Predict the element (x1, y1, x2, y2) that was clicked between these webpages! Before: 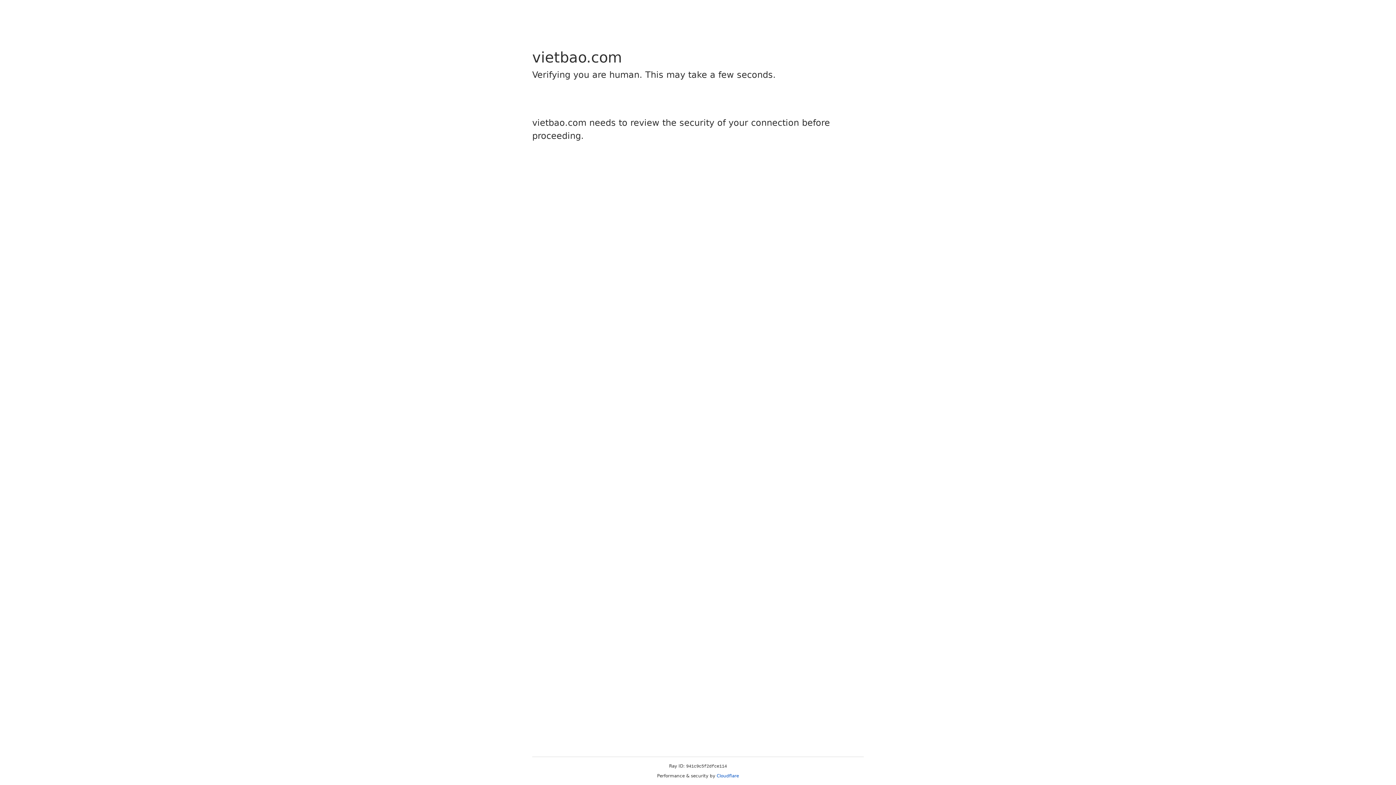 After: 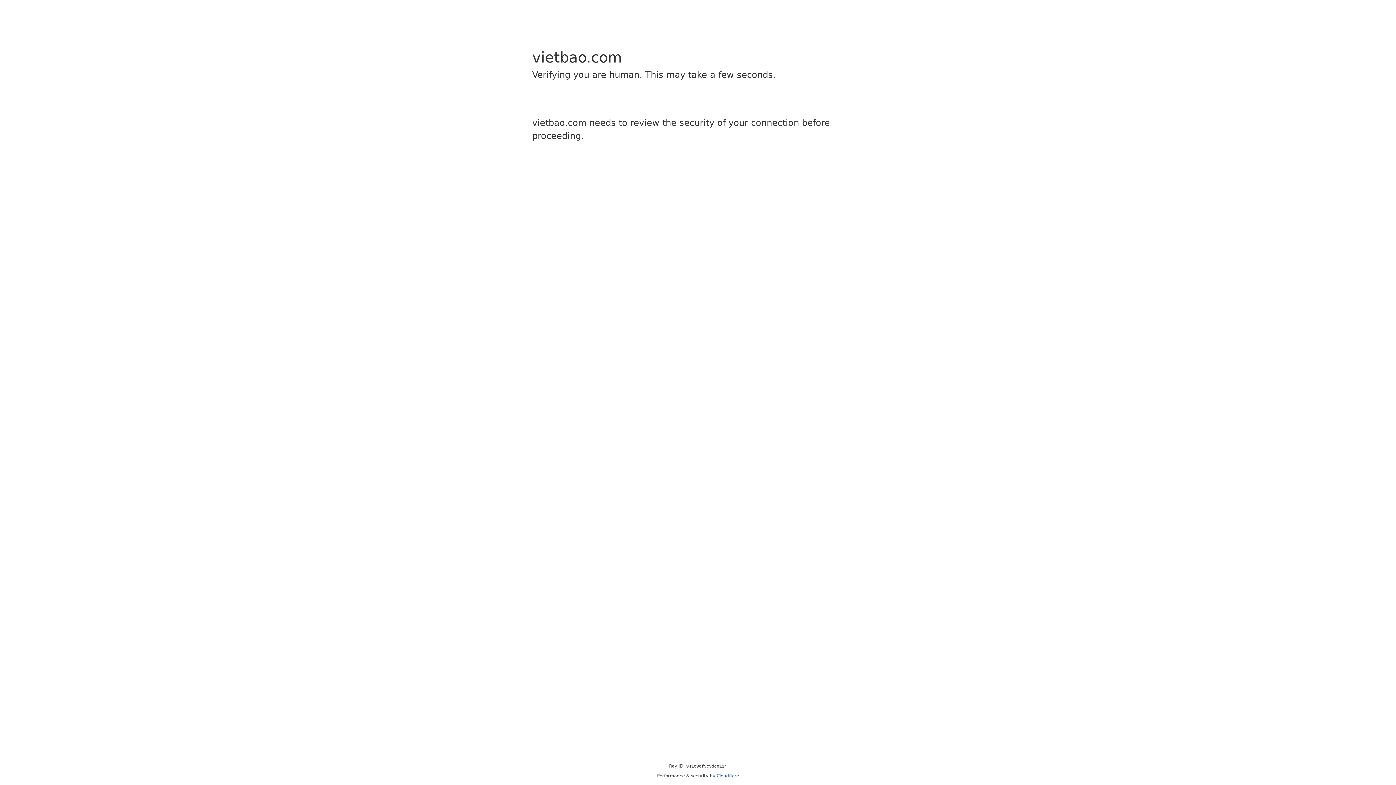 Action: bbox: (716, 773, 739, 778) label: Cloudflare